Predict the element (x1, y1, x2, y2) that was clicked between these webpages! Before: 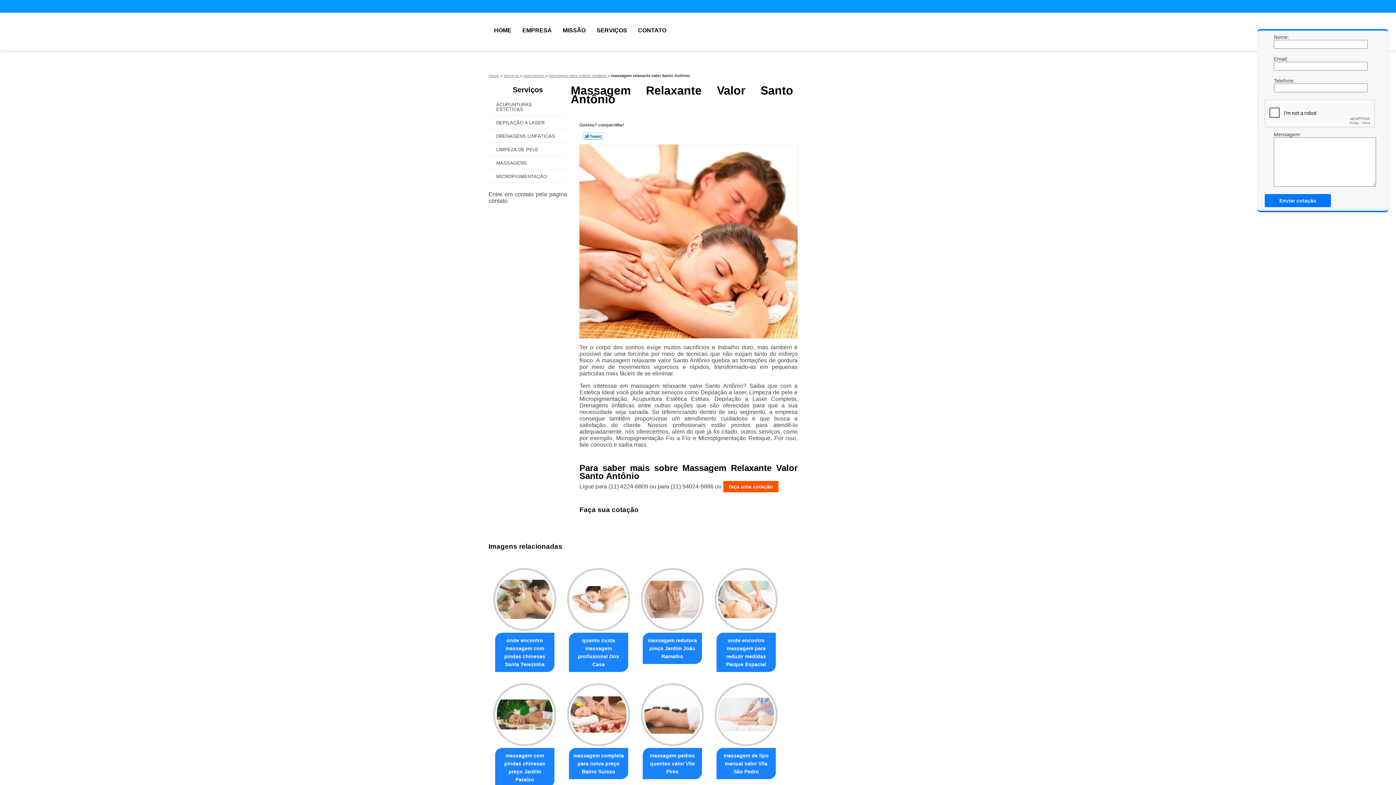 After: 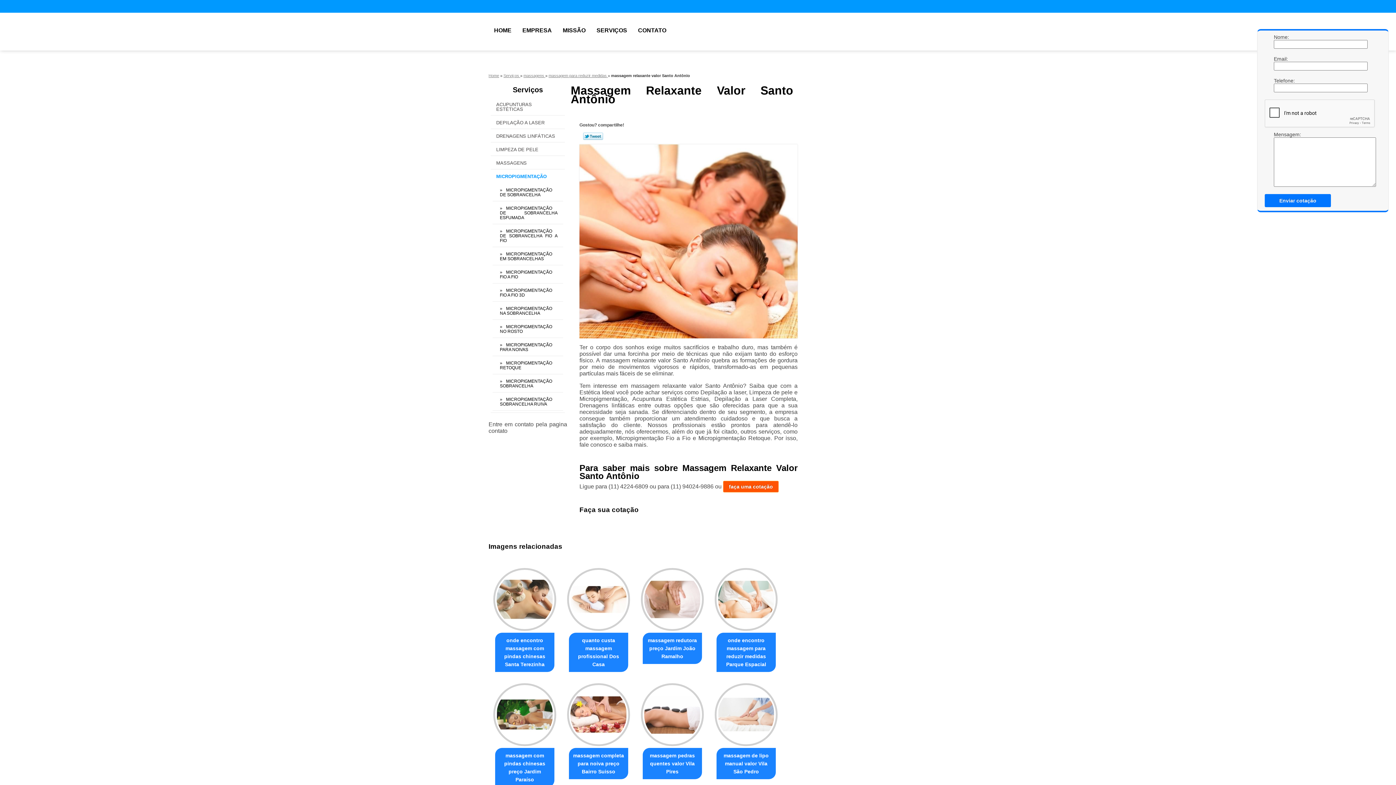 Action: label: MICROPIGMENTAÇÃO  bbox: (490, 170, 565, 182)